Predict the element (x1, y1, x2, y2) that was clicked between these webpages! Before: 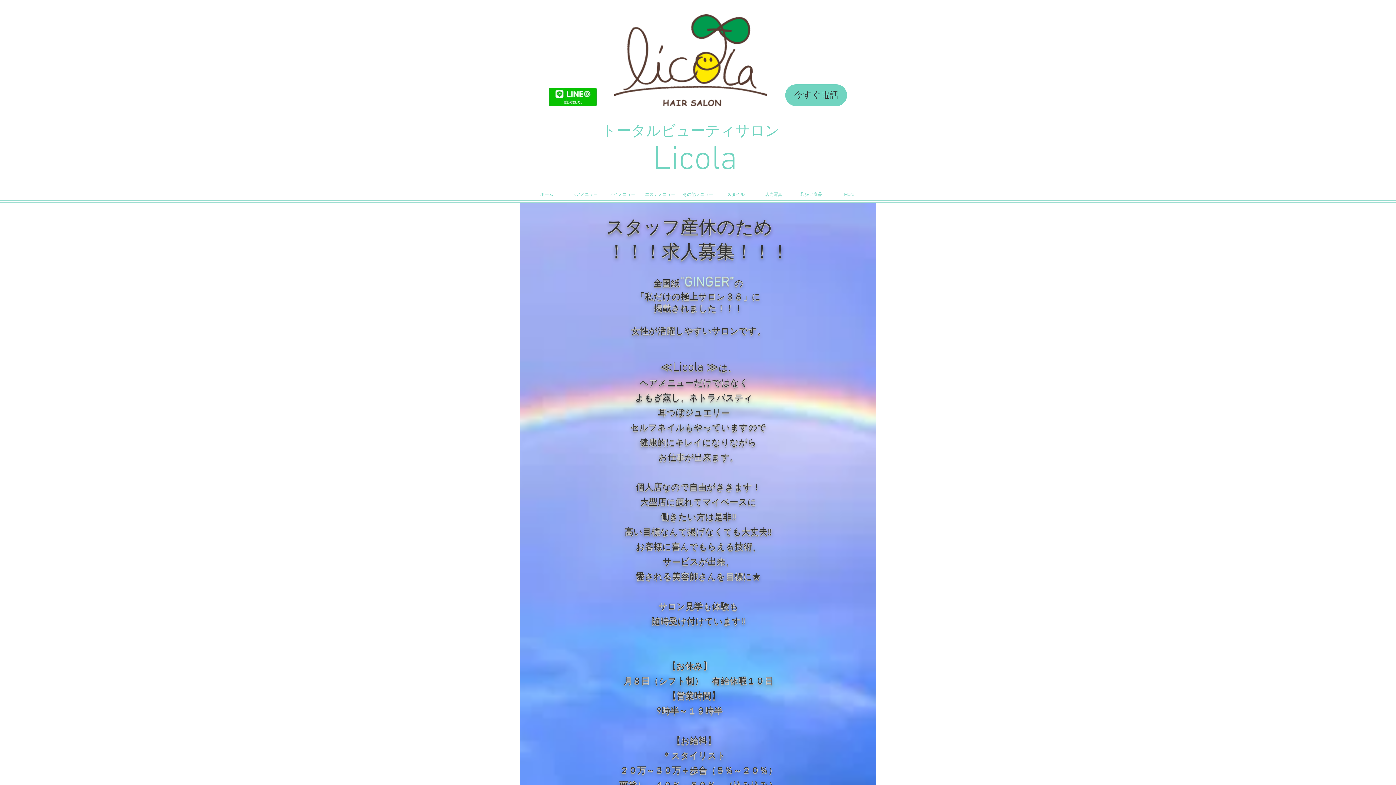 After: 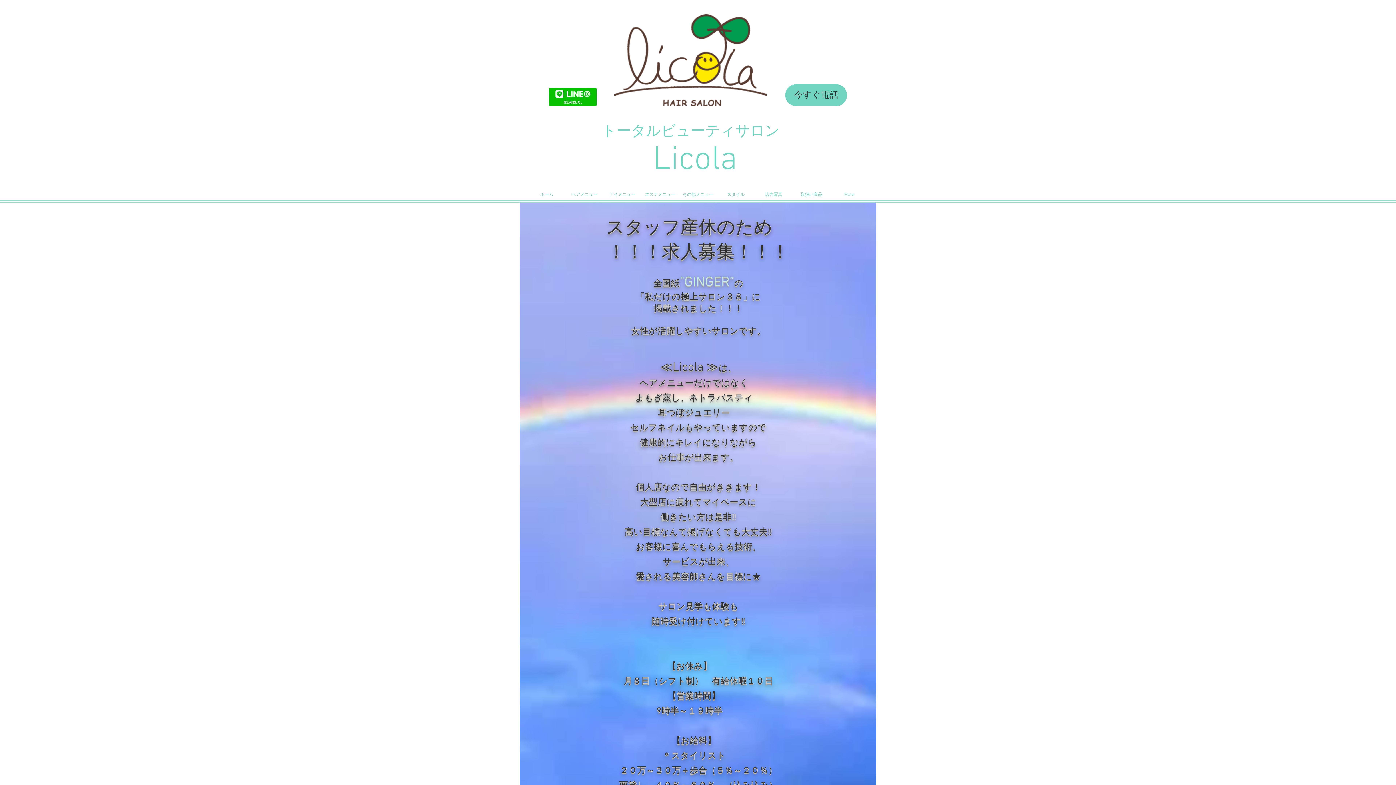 Action: bbox: (549, 88, 597, 106)